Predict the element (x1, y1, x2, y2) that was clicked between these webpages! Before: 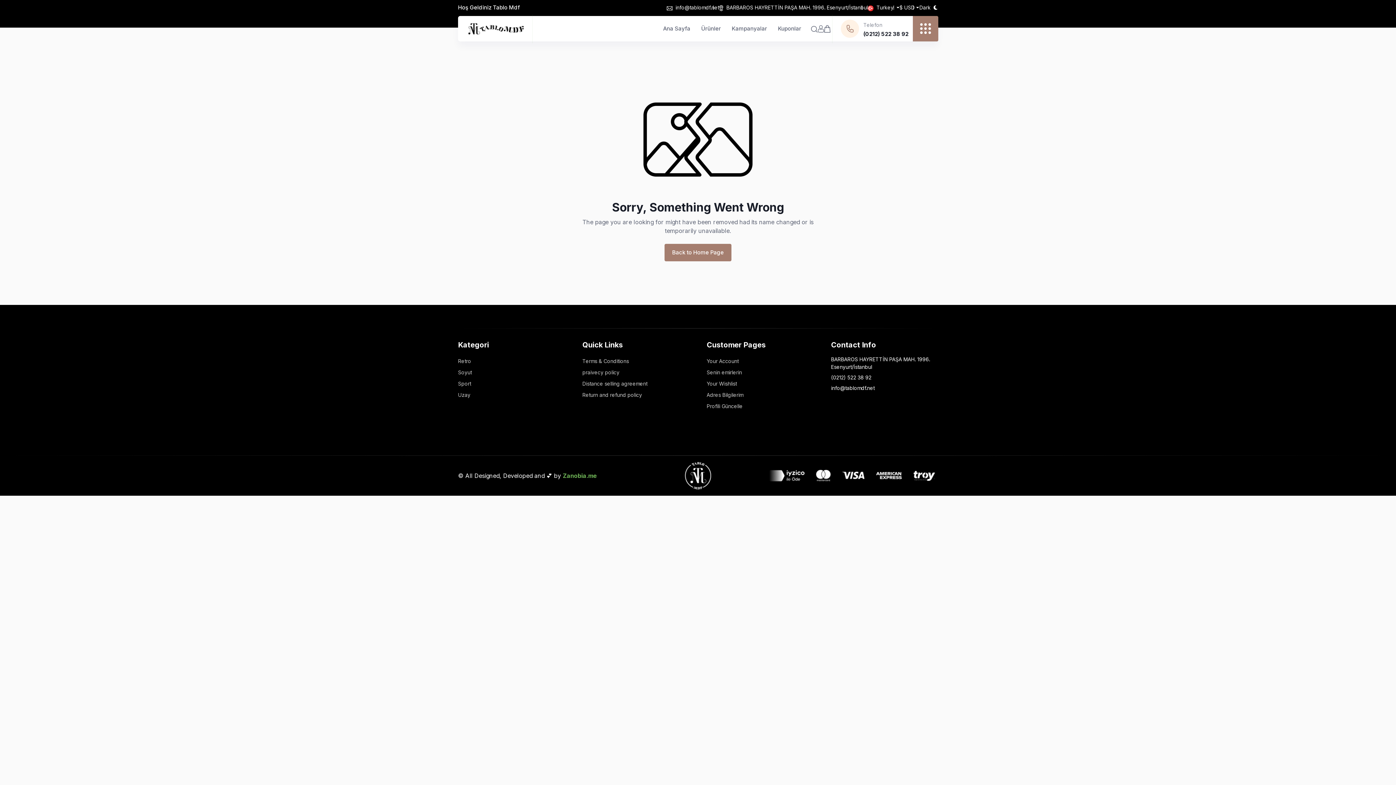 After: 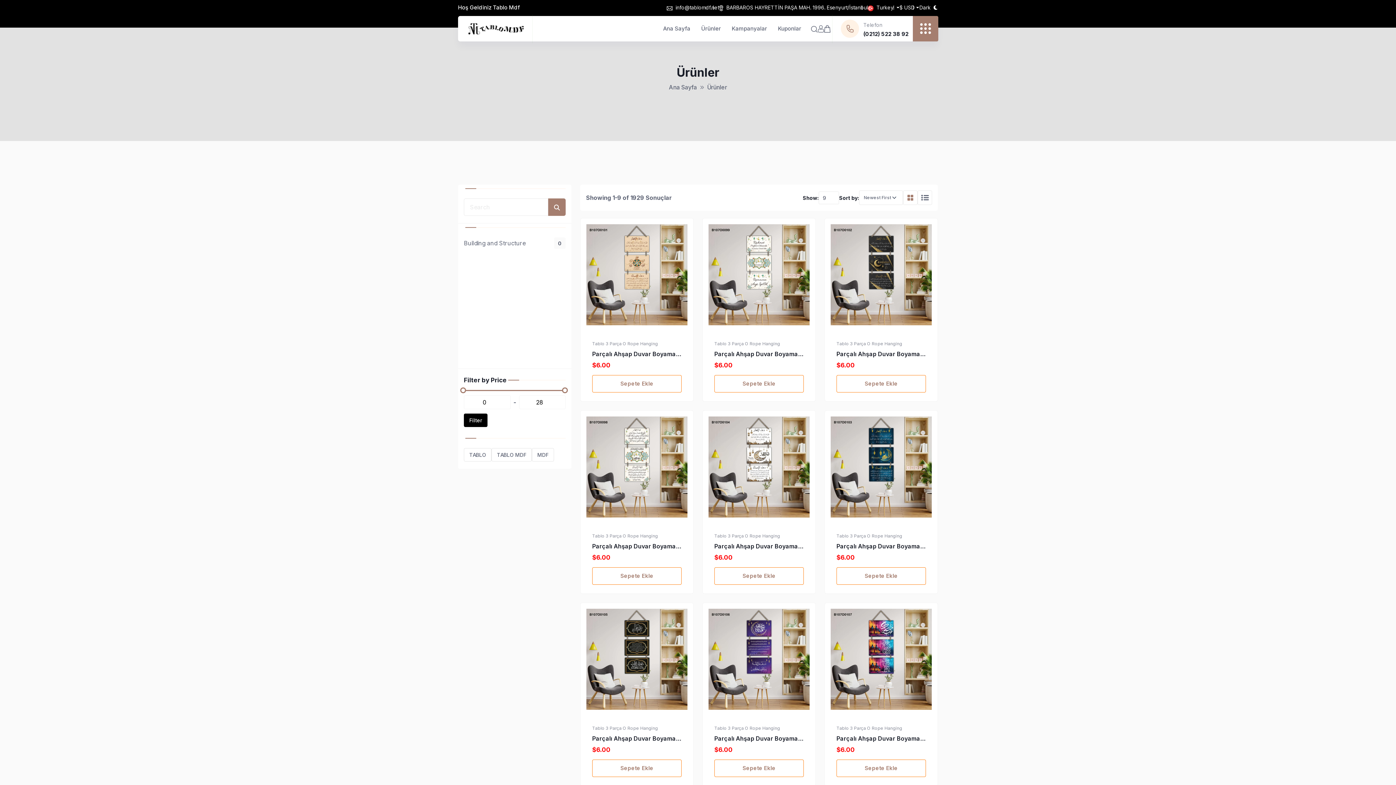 Action: bbox: (695, 16, 726, 41) label: Ürünler